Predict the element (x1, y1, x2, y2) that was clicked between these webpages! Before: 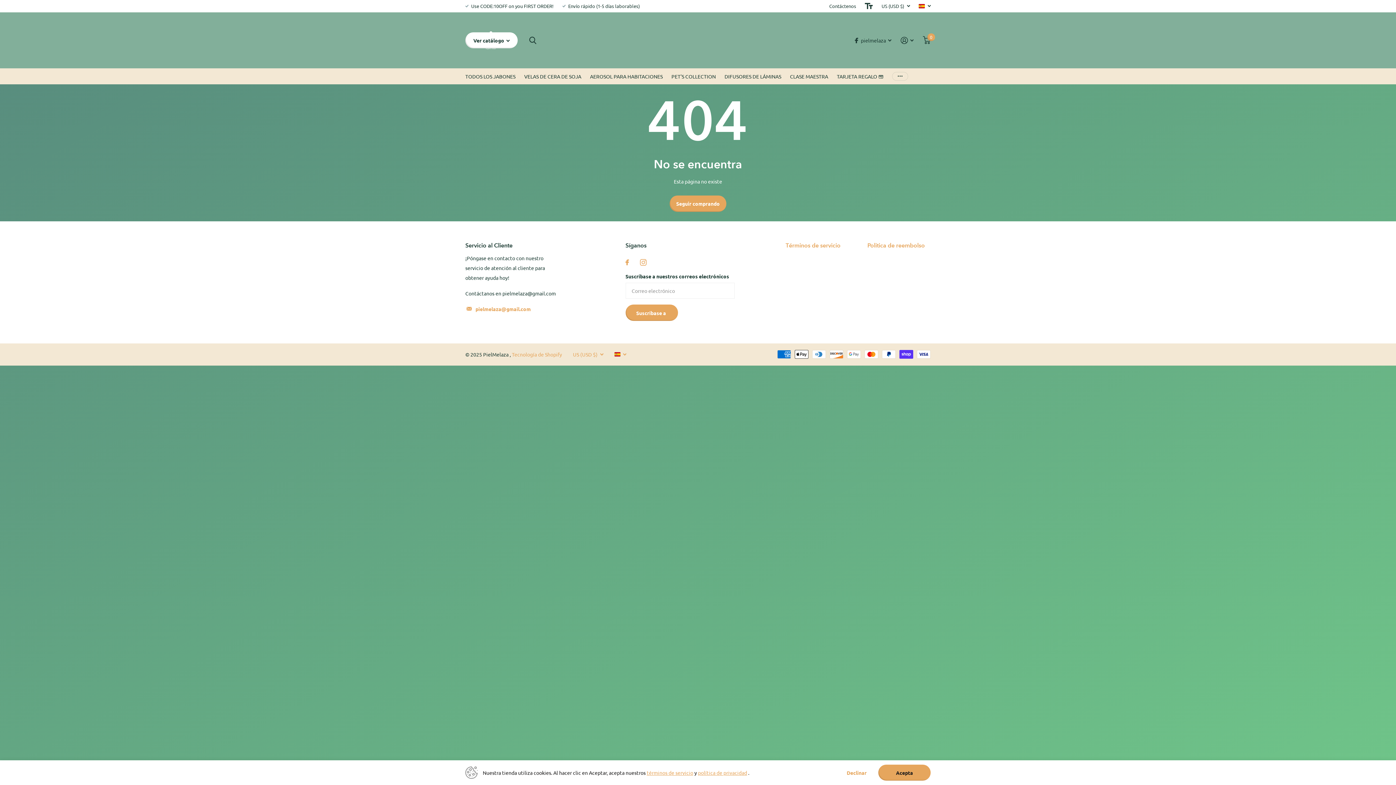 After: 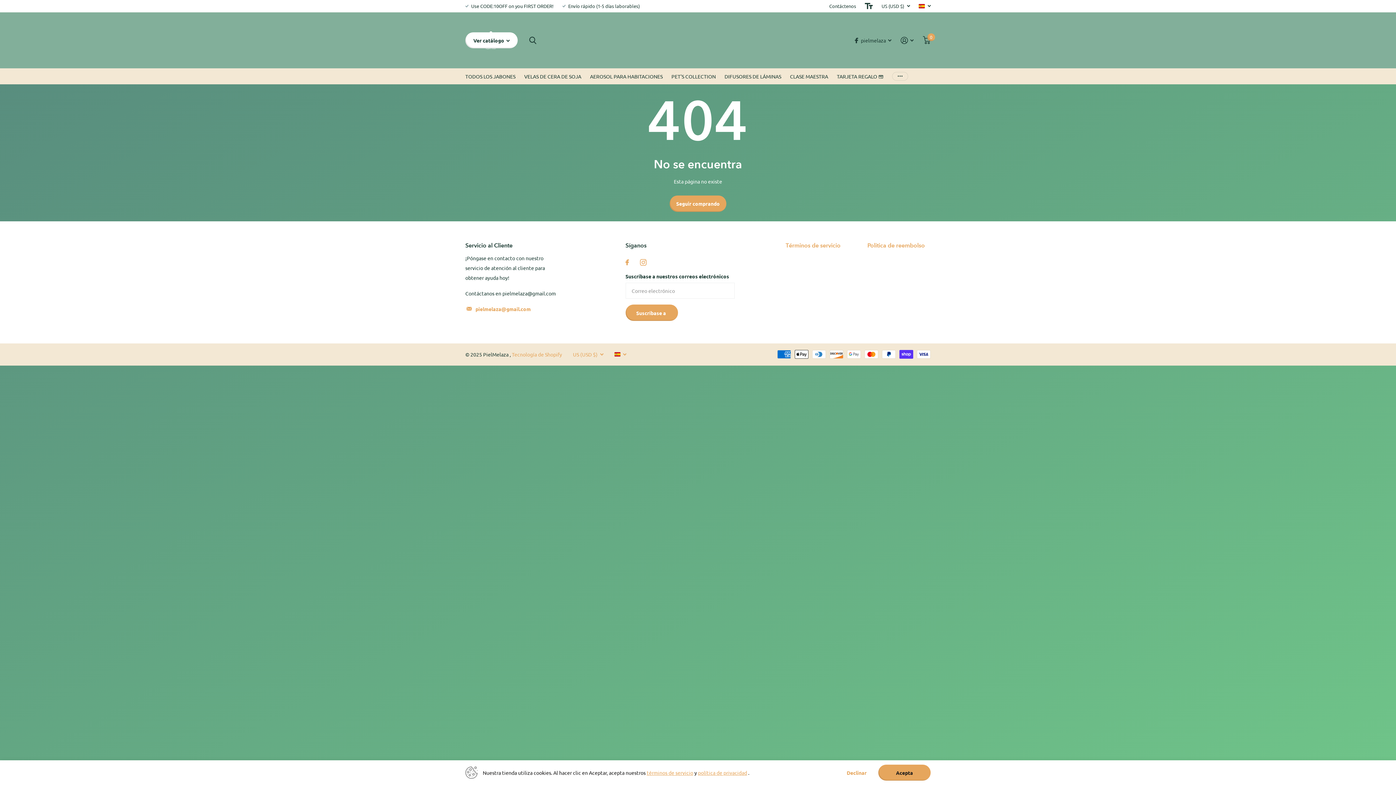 Action: bbox: (640, 259, 646, 265) label: Instagram